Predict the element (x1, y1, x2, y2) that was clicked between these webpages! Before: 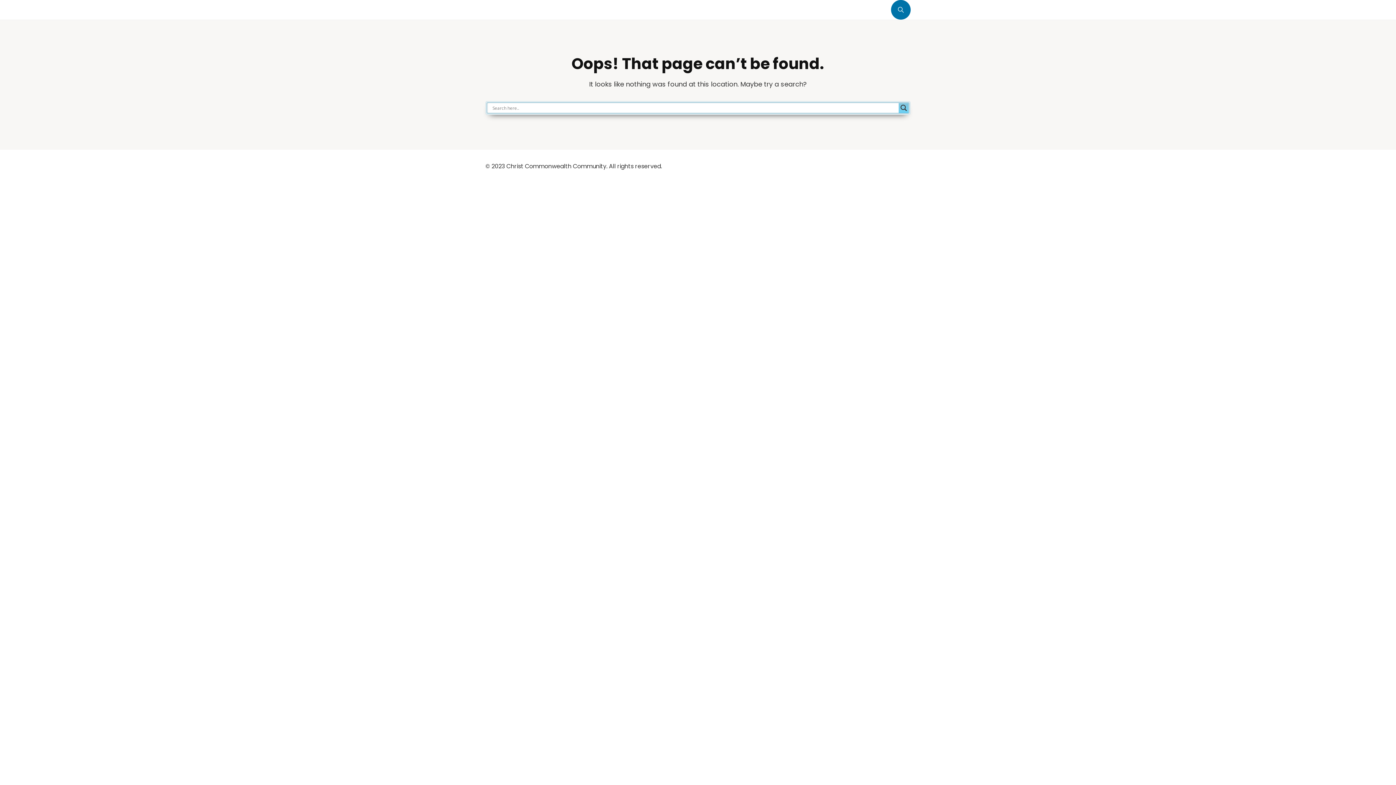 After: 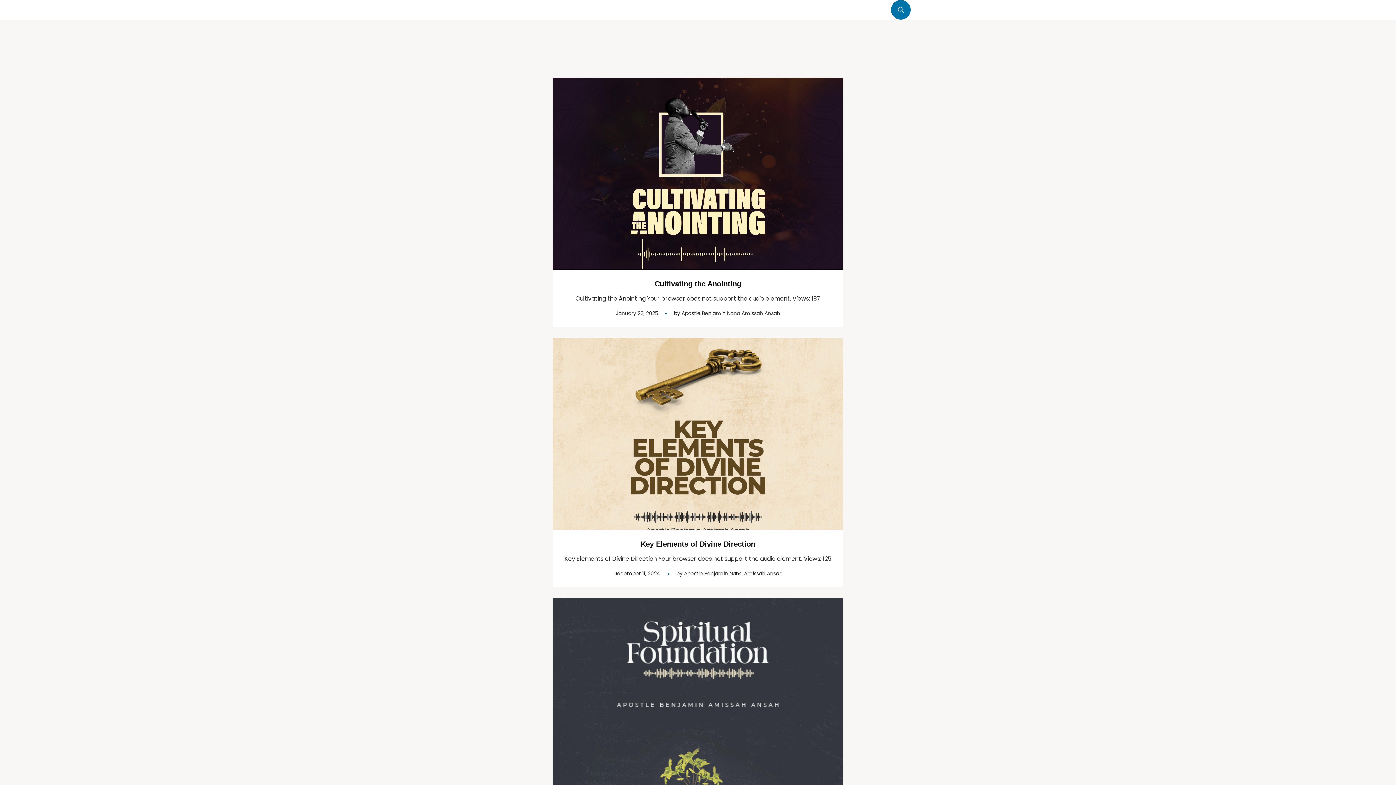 Action: bbox: (898, 102, 909, 113) label: Search magnifier